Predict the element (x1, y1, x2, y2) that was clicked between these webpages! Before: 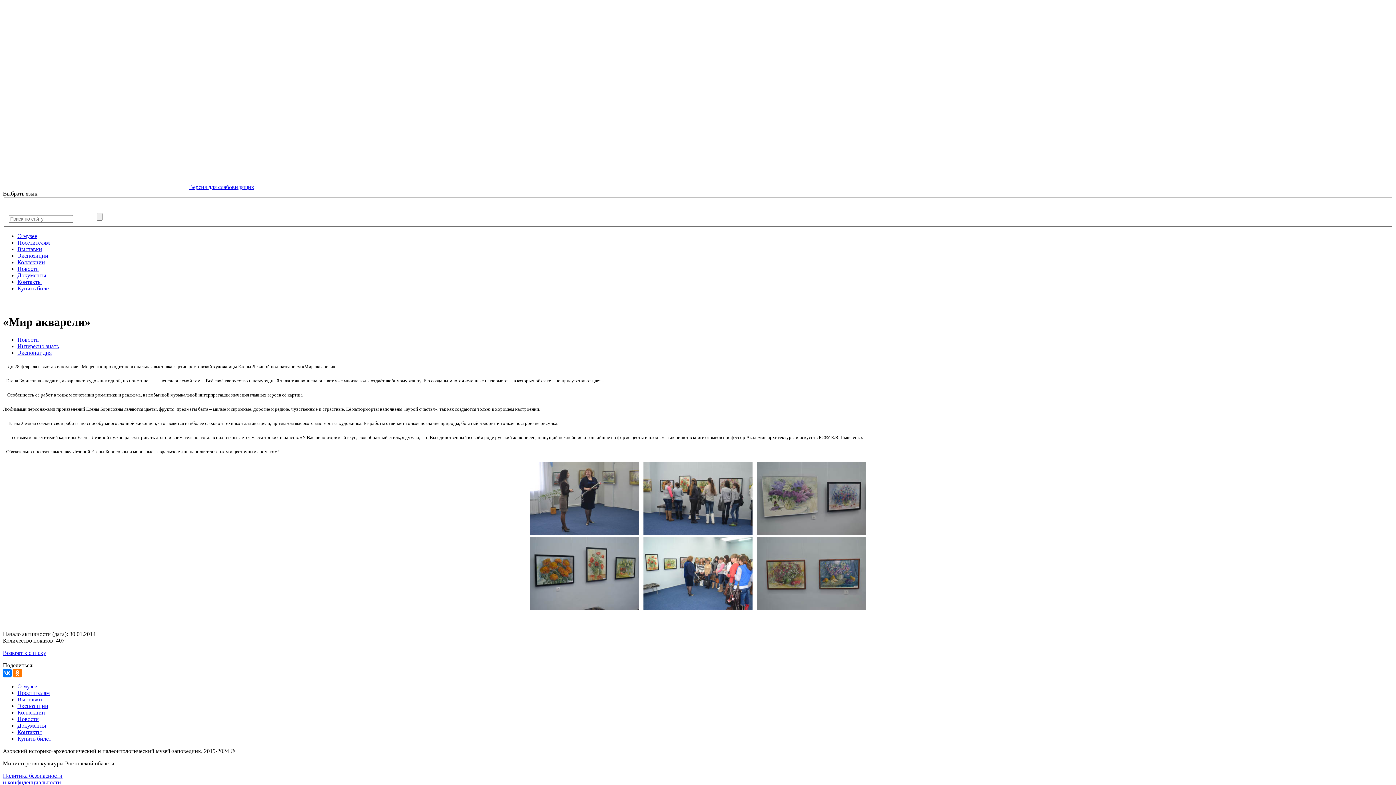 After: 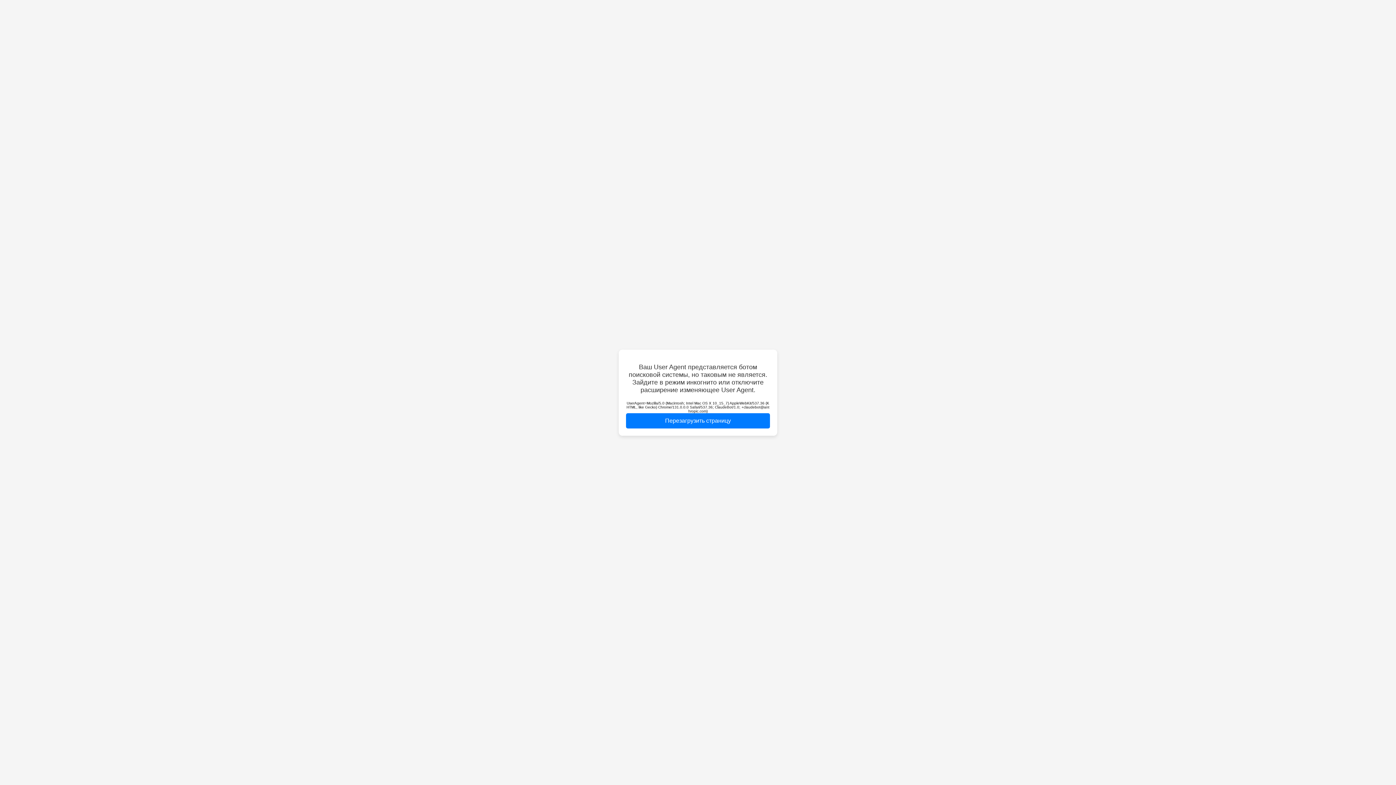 Action: label: Купить билет bbox: (17, 736, 51, 742)